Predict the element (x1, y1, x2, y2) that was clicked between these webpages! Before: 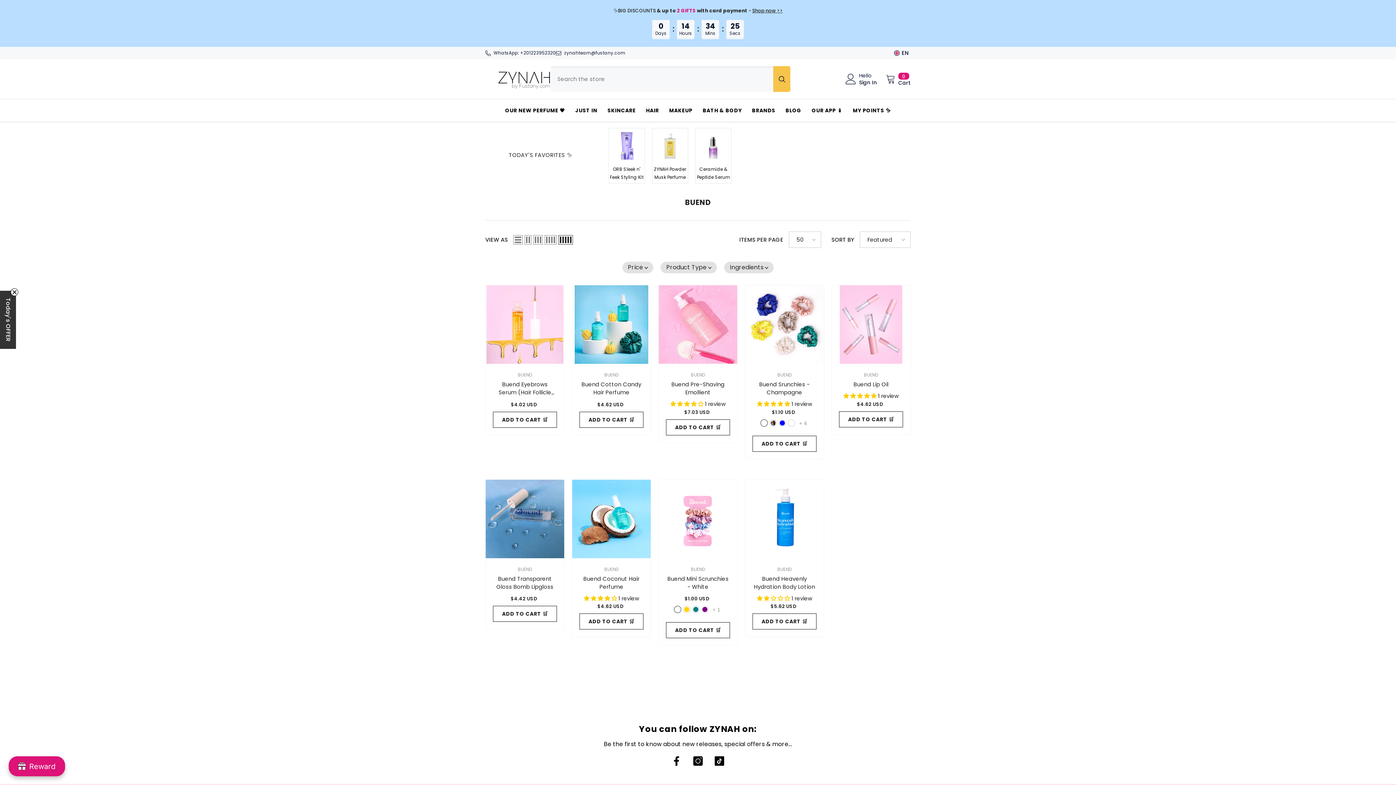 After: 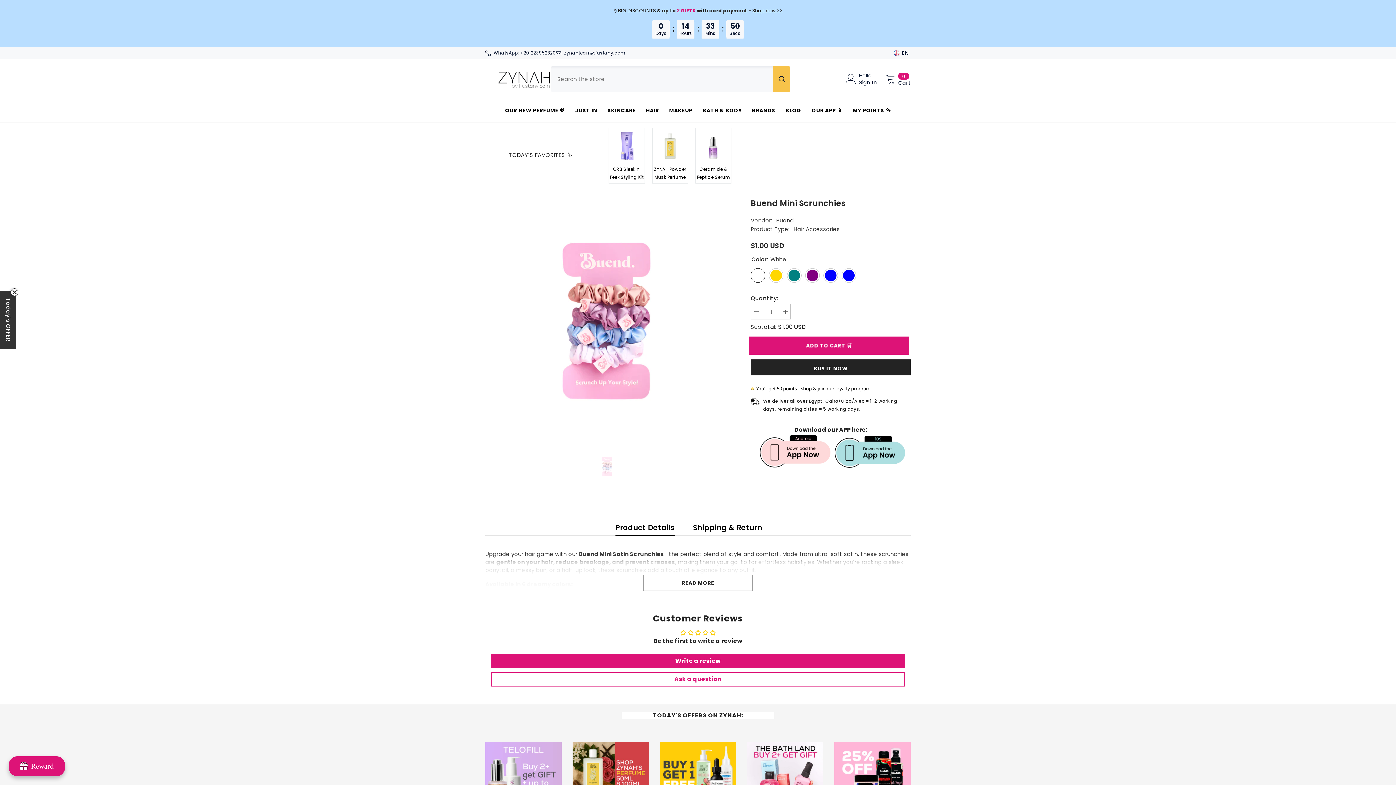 Action: bbox: (658, 479, 737, 558)